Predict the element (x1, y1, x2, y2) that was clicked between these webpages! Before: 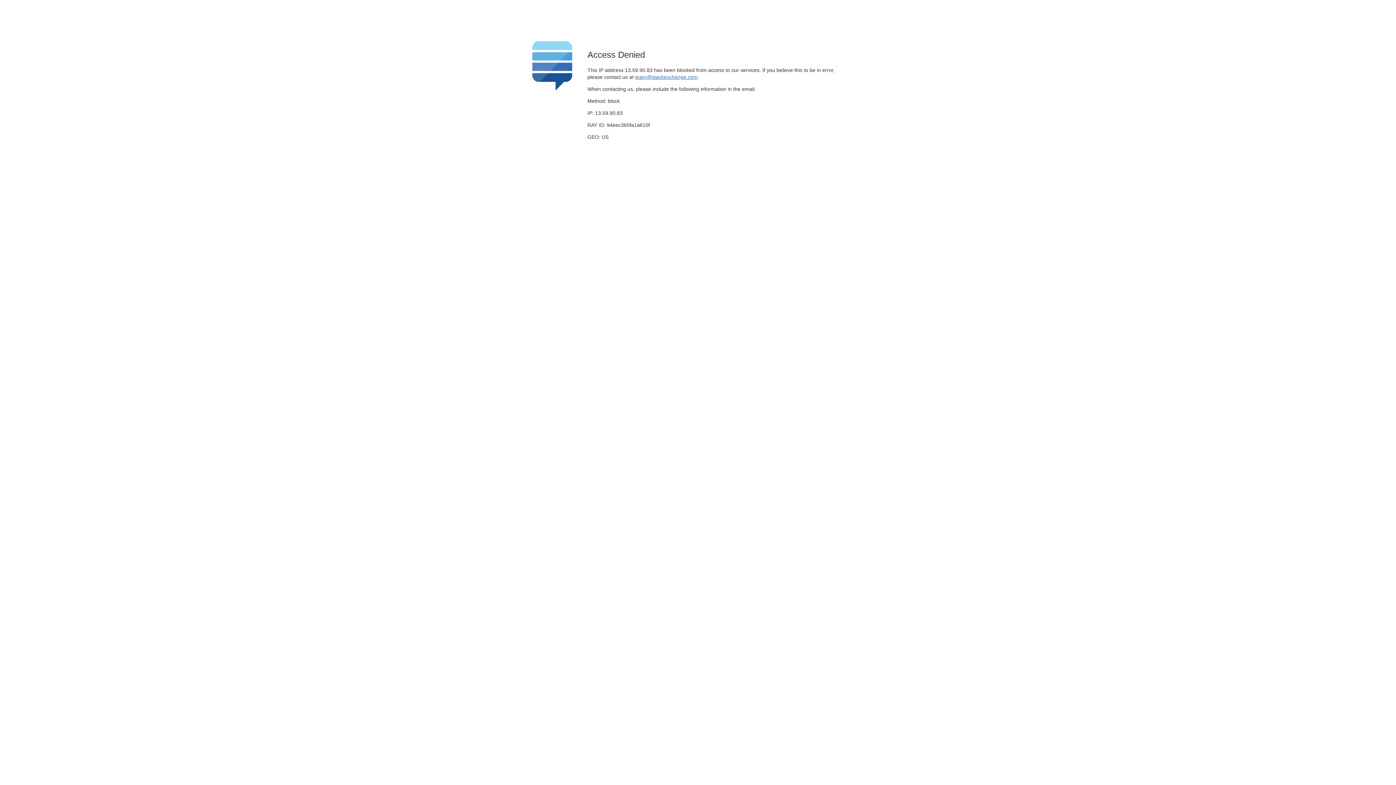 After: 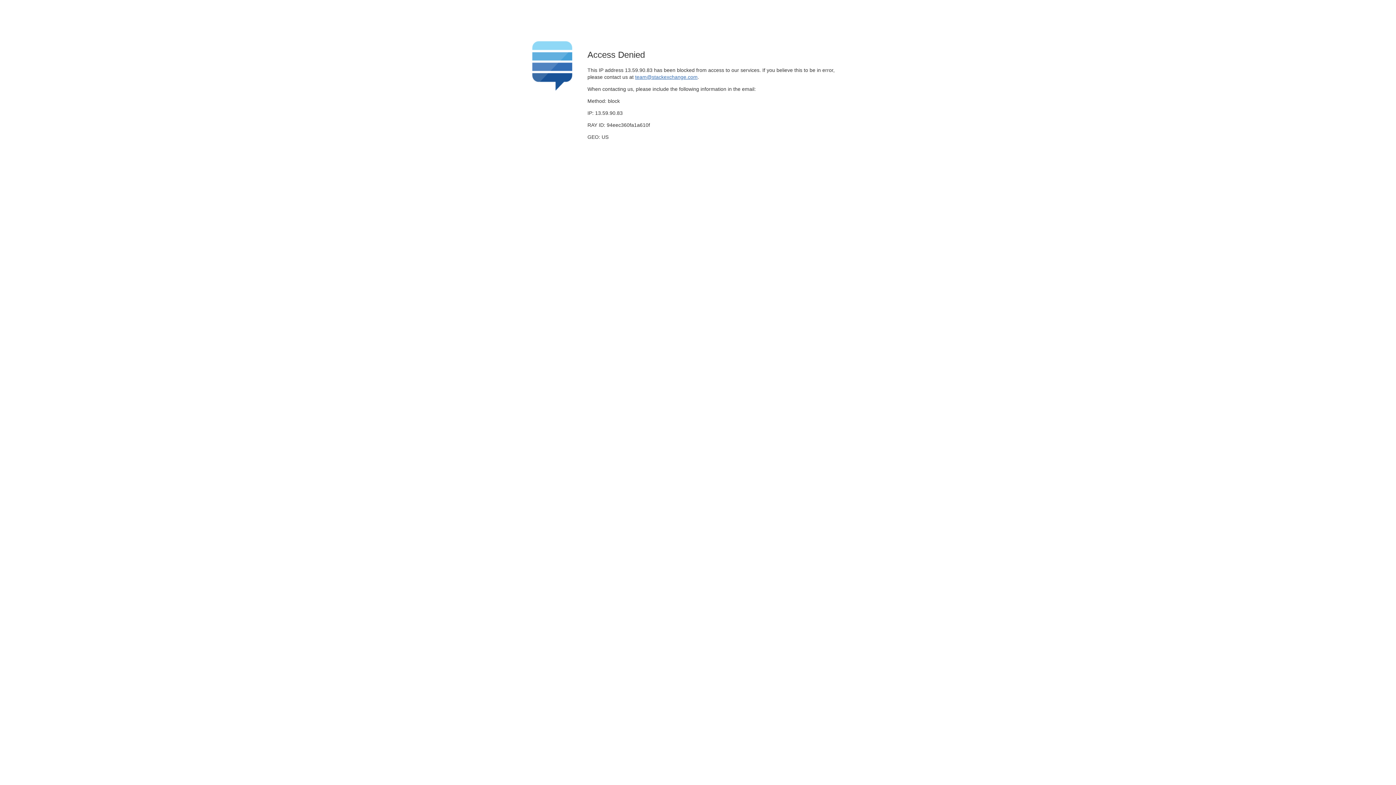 Action: label: team@stackexchange.com bbox: (635, 74, 697, 79)